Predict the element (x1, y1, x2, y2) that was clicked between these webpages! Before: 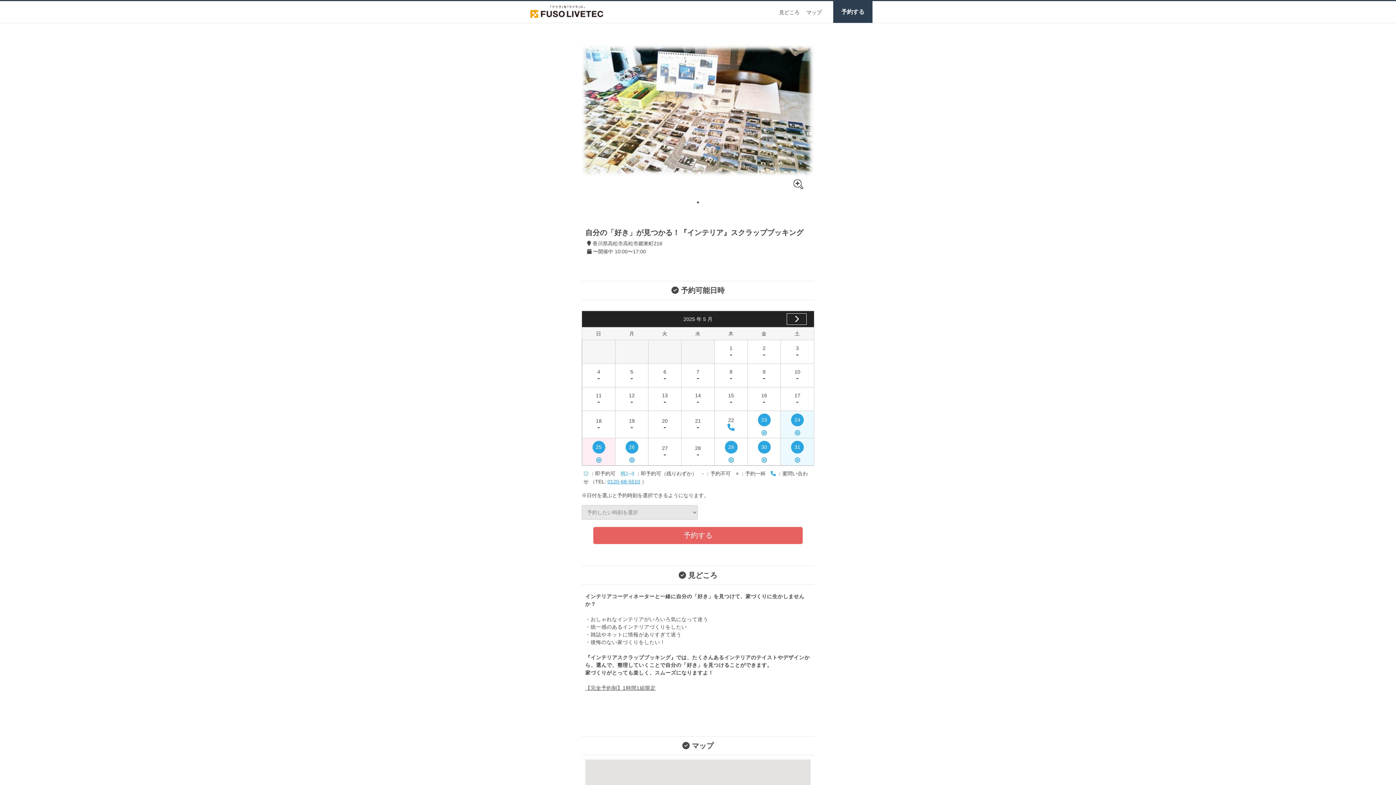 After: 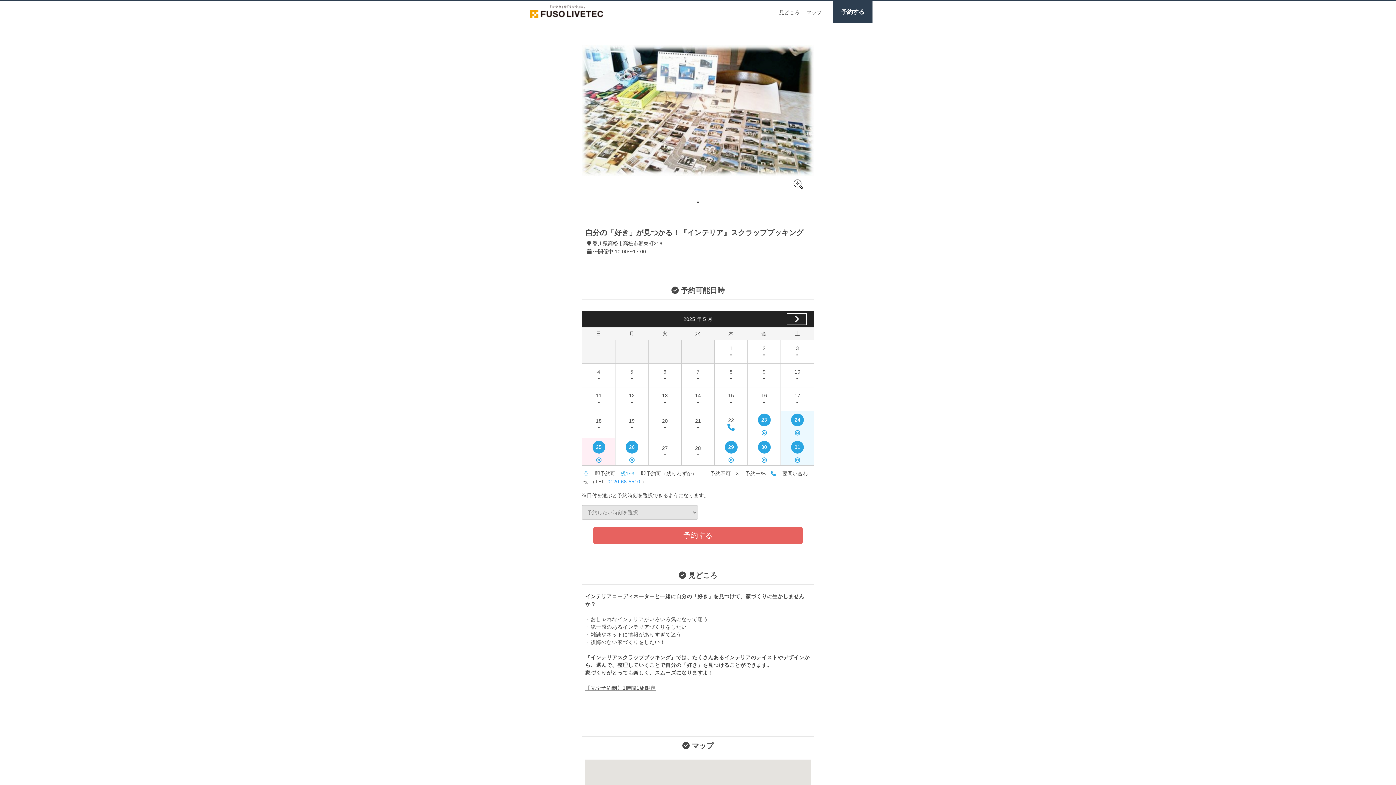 Action: bbox: (786, 313, 806, 325)